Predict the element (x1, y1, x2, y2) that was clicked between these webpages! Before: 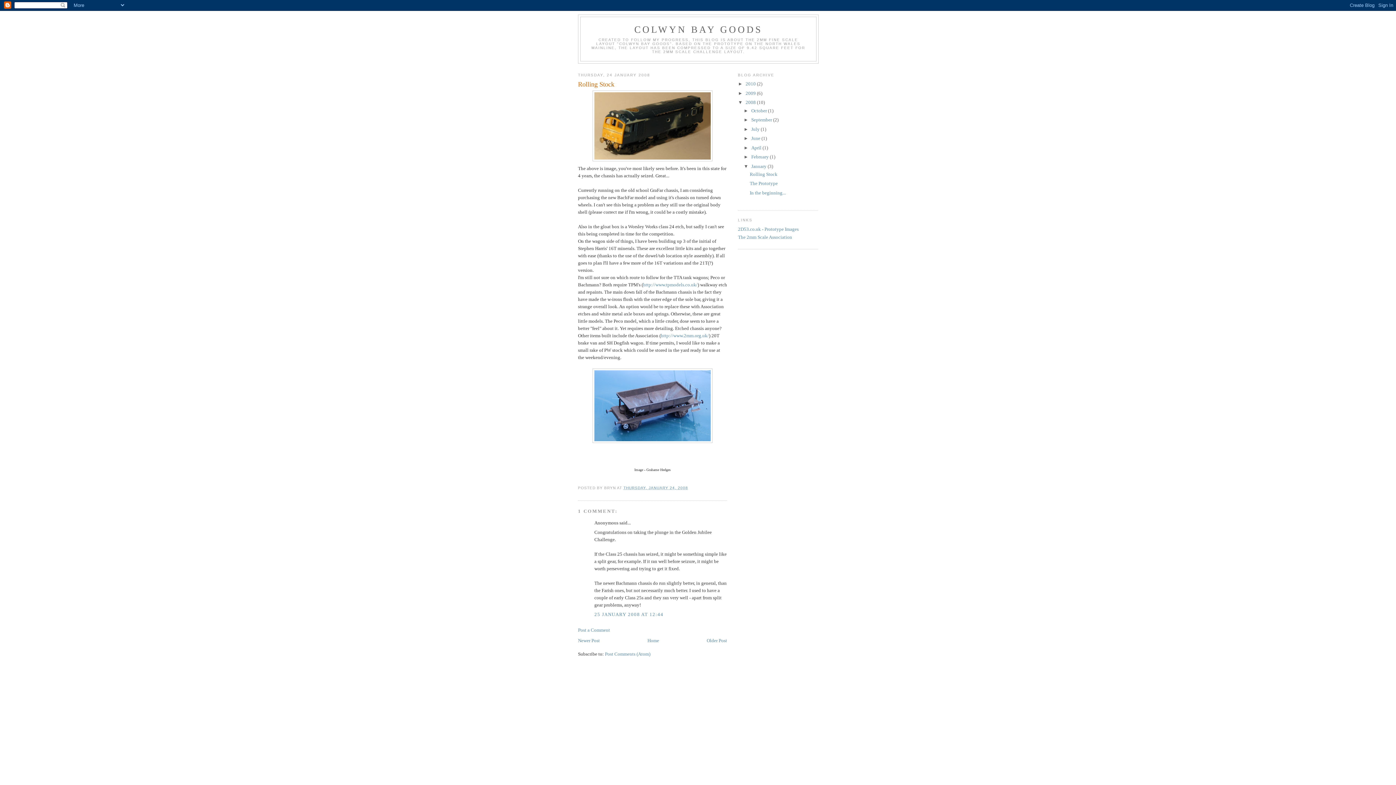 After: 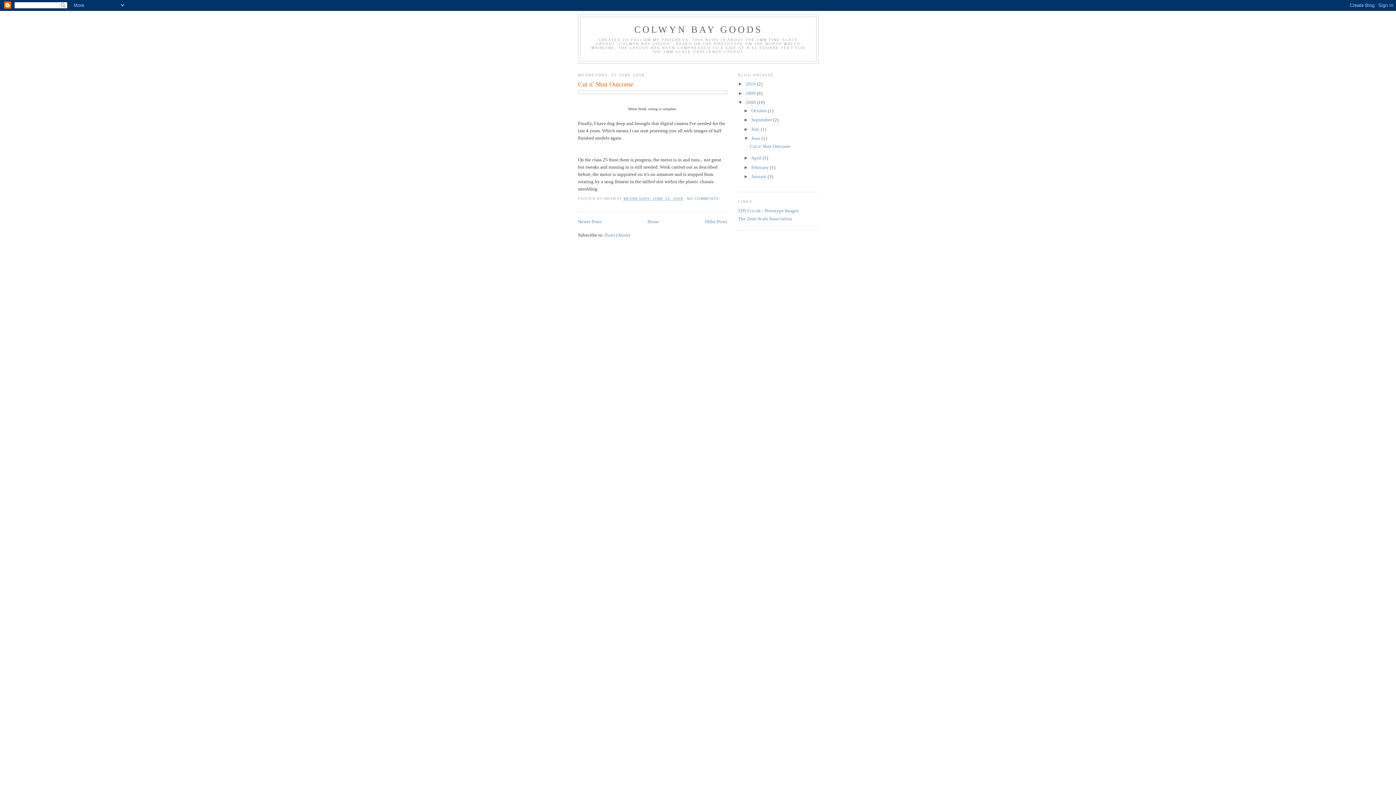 Action: label: June  bbox: (751, 135, 761, 141)